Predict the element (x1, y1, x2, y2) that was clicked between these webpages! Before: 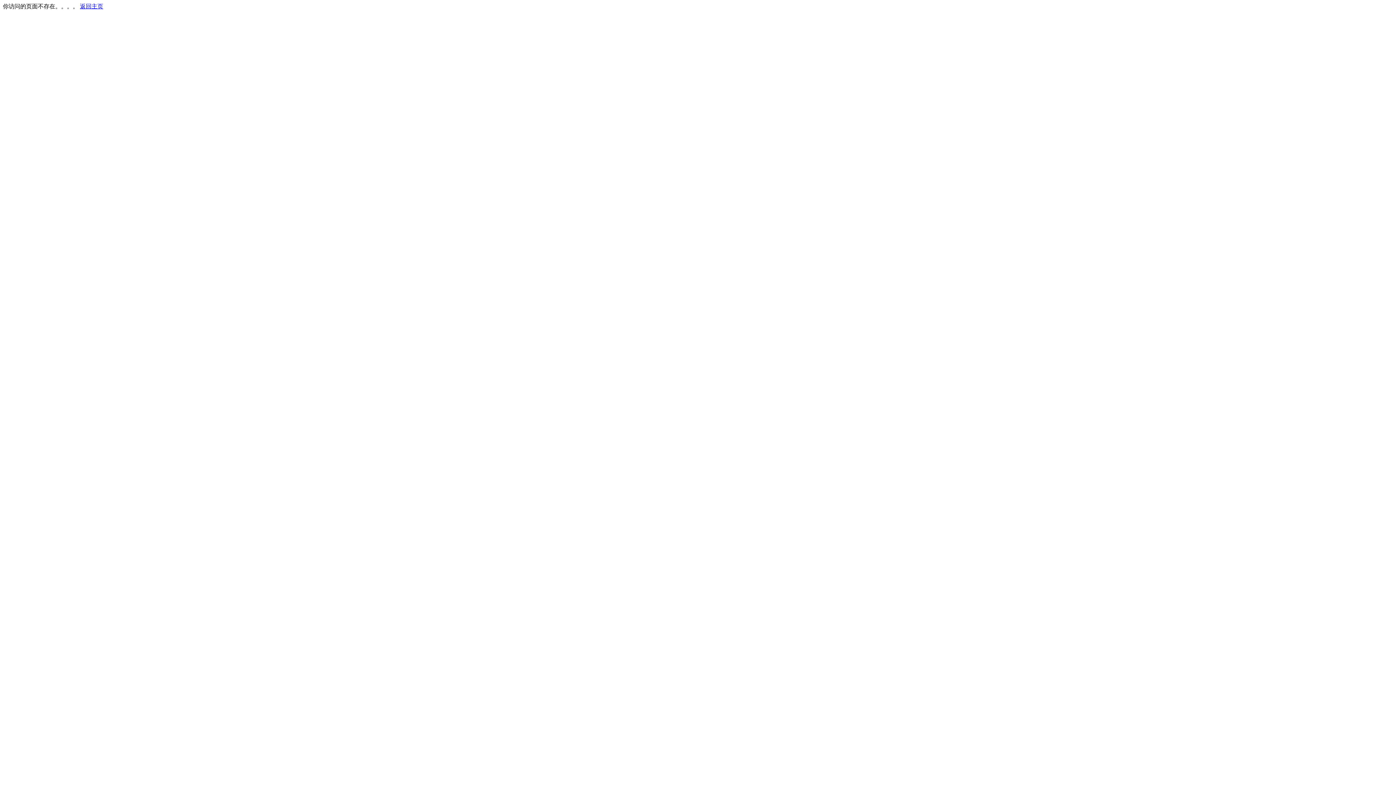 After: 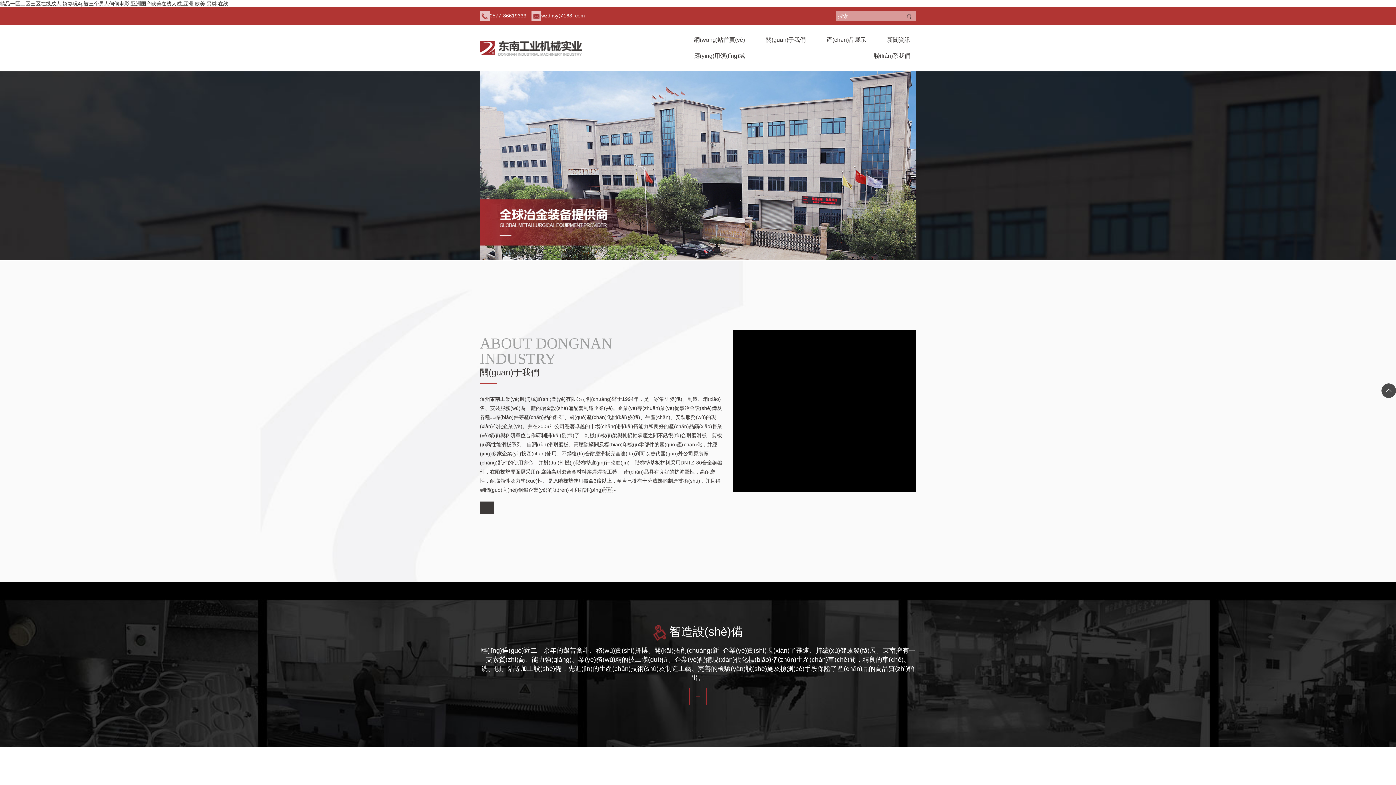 Action: bbox: (80, 3, 103, 9) label: 返回主页